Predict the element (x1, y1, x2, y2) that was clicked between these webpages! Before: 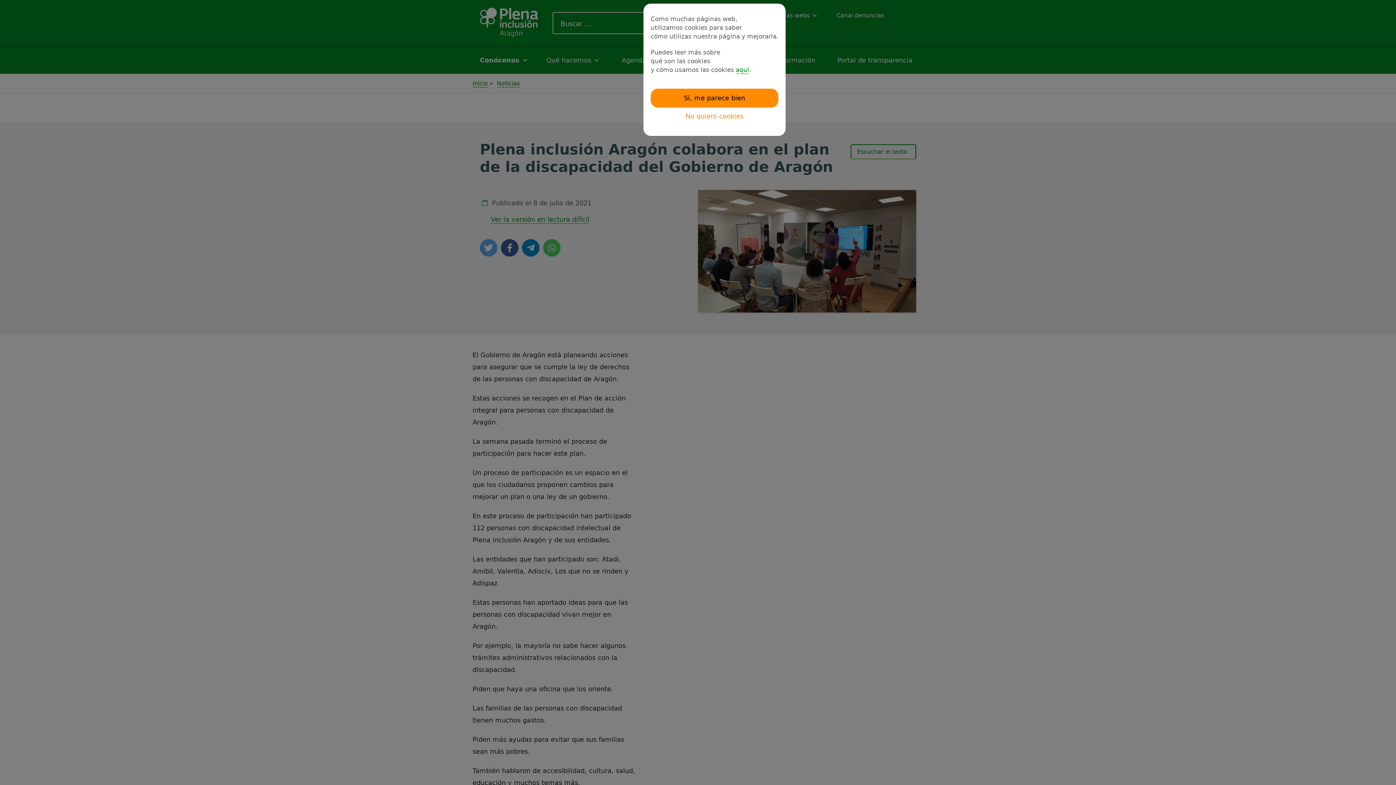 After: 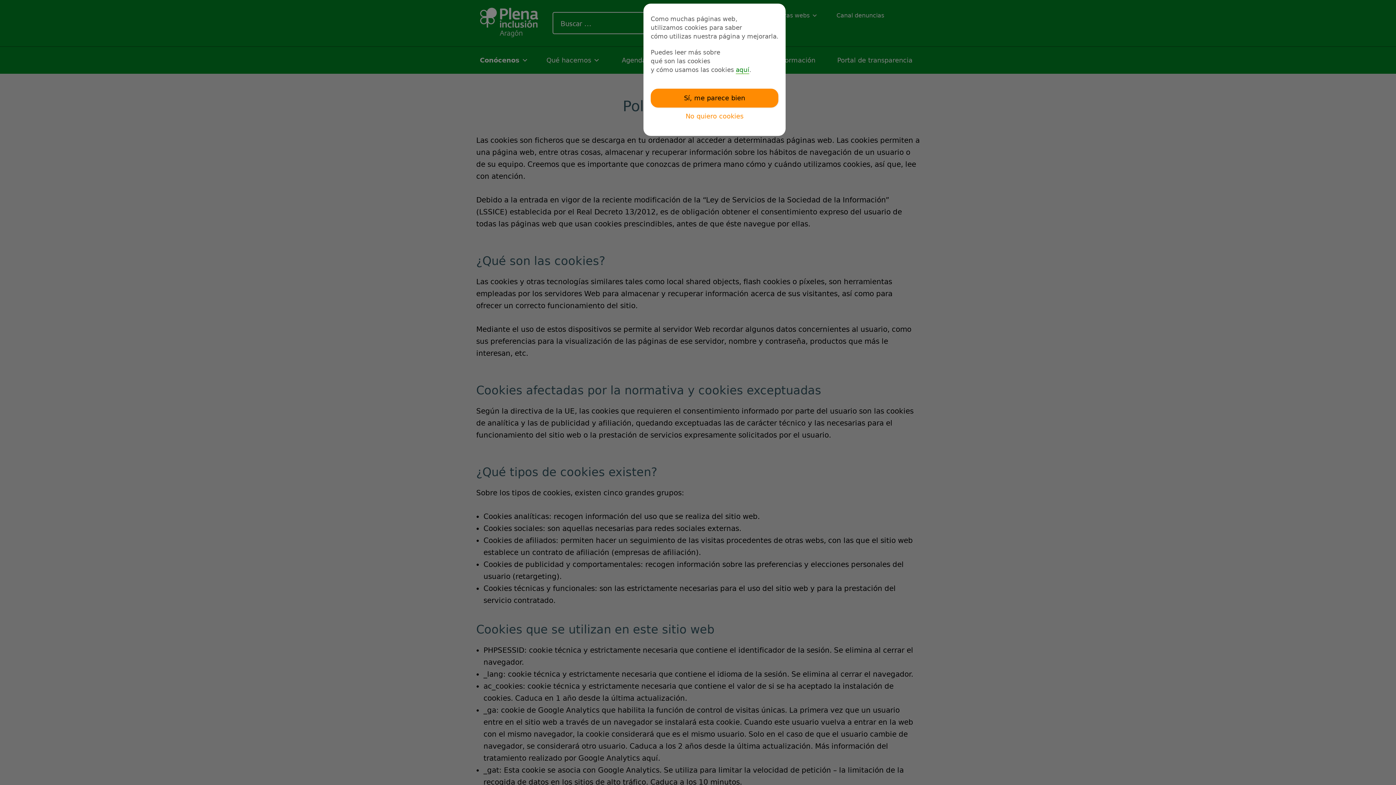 Action: label: aquí bbox: (736, 66, 749, 74)